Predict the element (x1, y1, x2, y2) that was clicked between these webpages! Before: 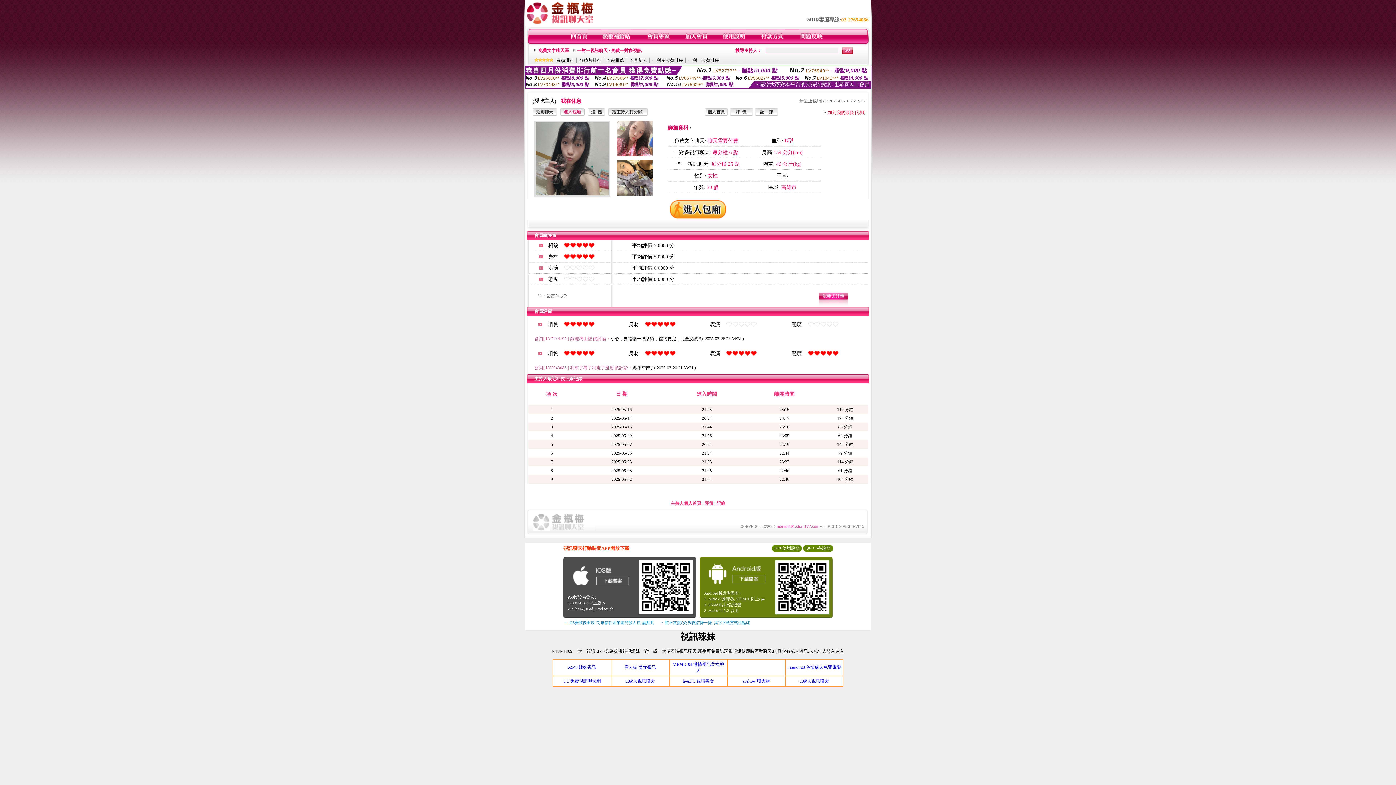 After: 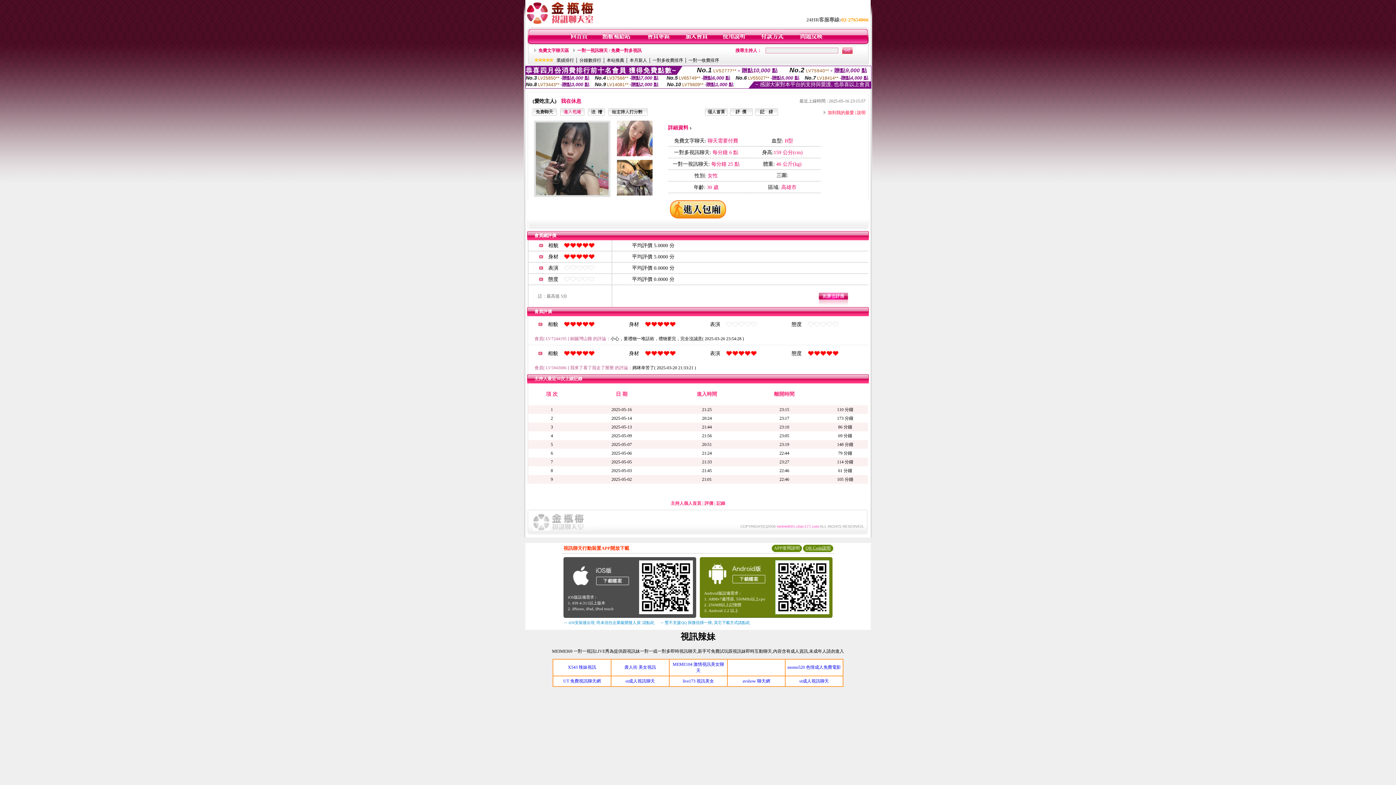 Action: label: QR Code說明 bbox: (805, 545, 830, 550)